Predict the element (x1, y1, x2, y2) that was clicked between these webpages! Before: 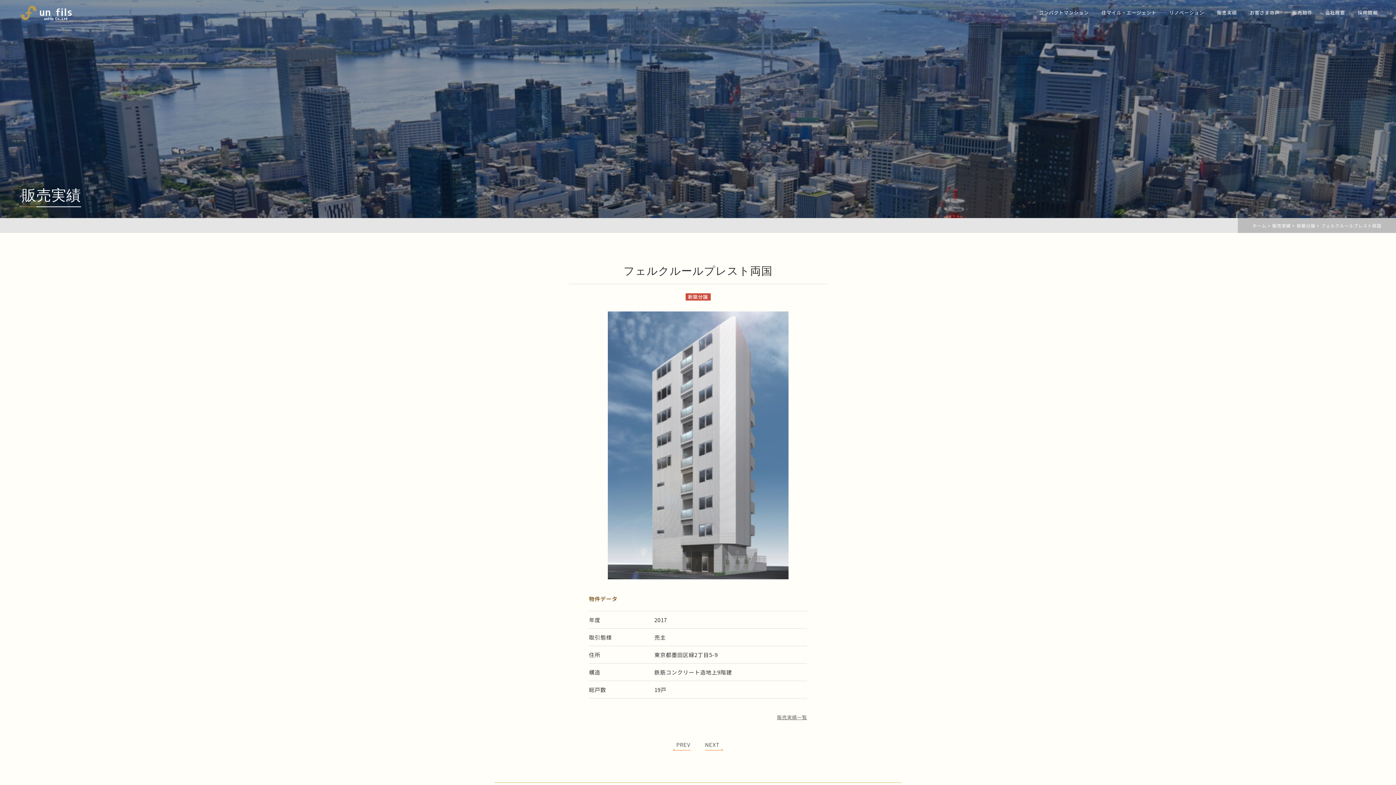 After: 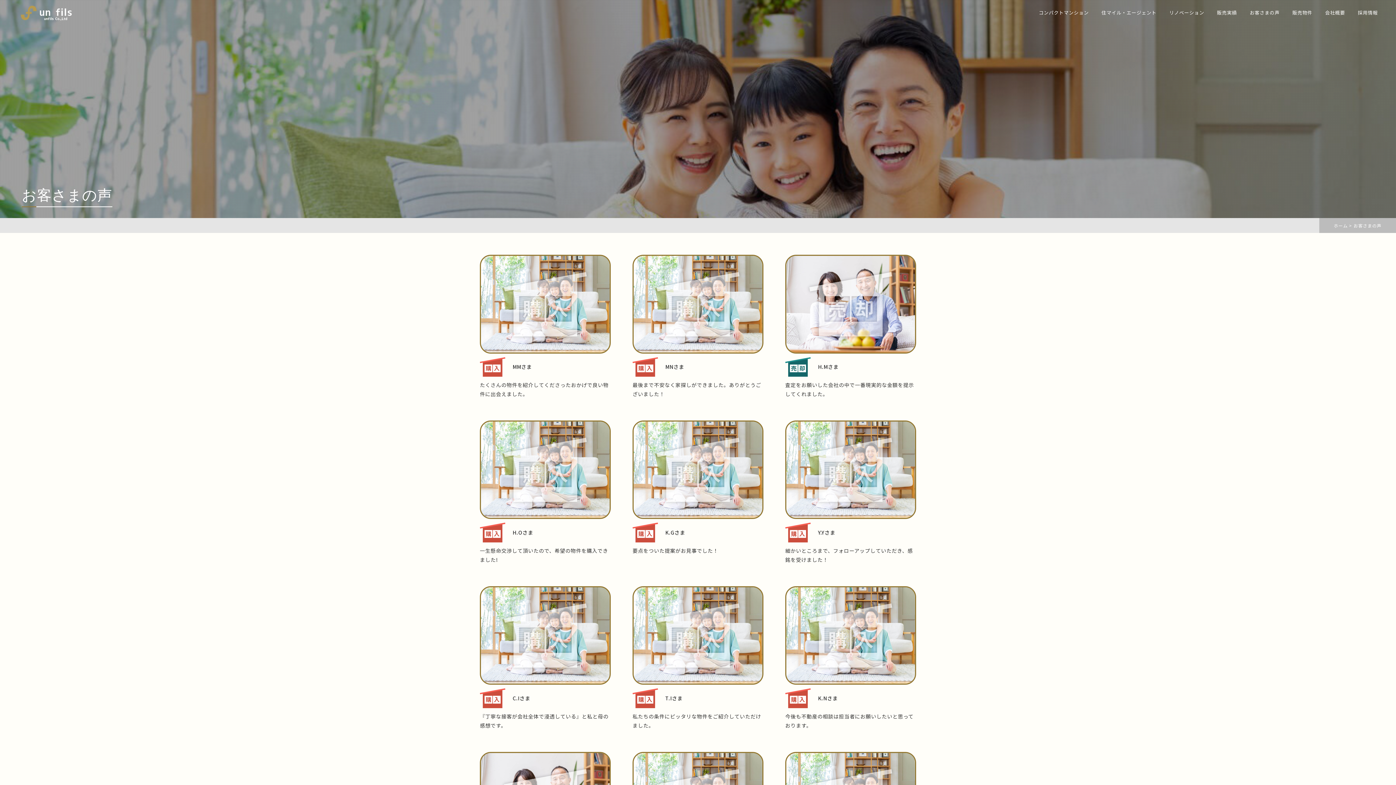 Action: bbox: (1246, 0, 1283, 25) label: お客さまの声